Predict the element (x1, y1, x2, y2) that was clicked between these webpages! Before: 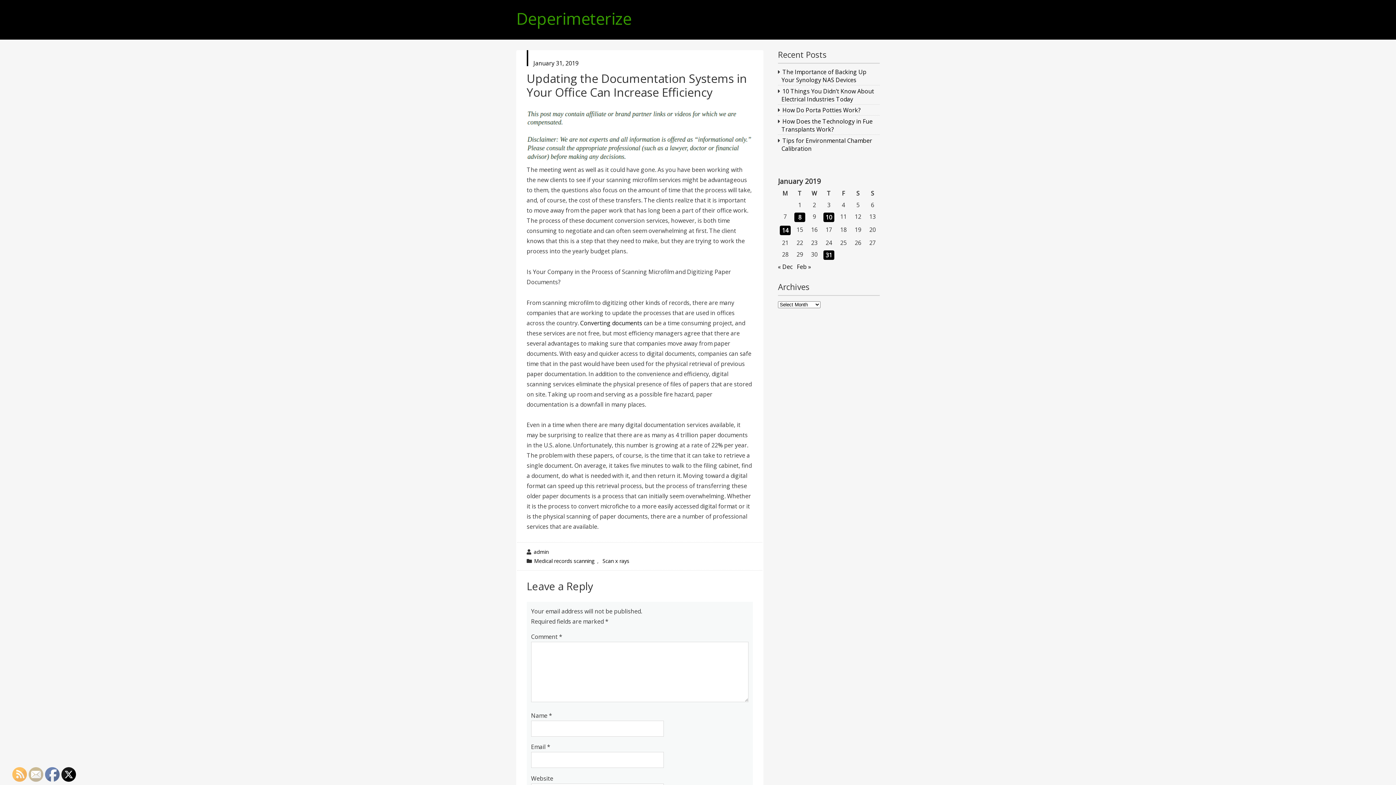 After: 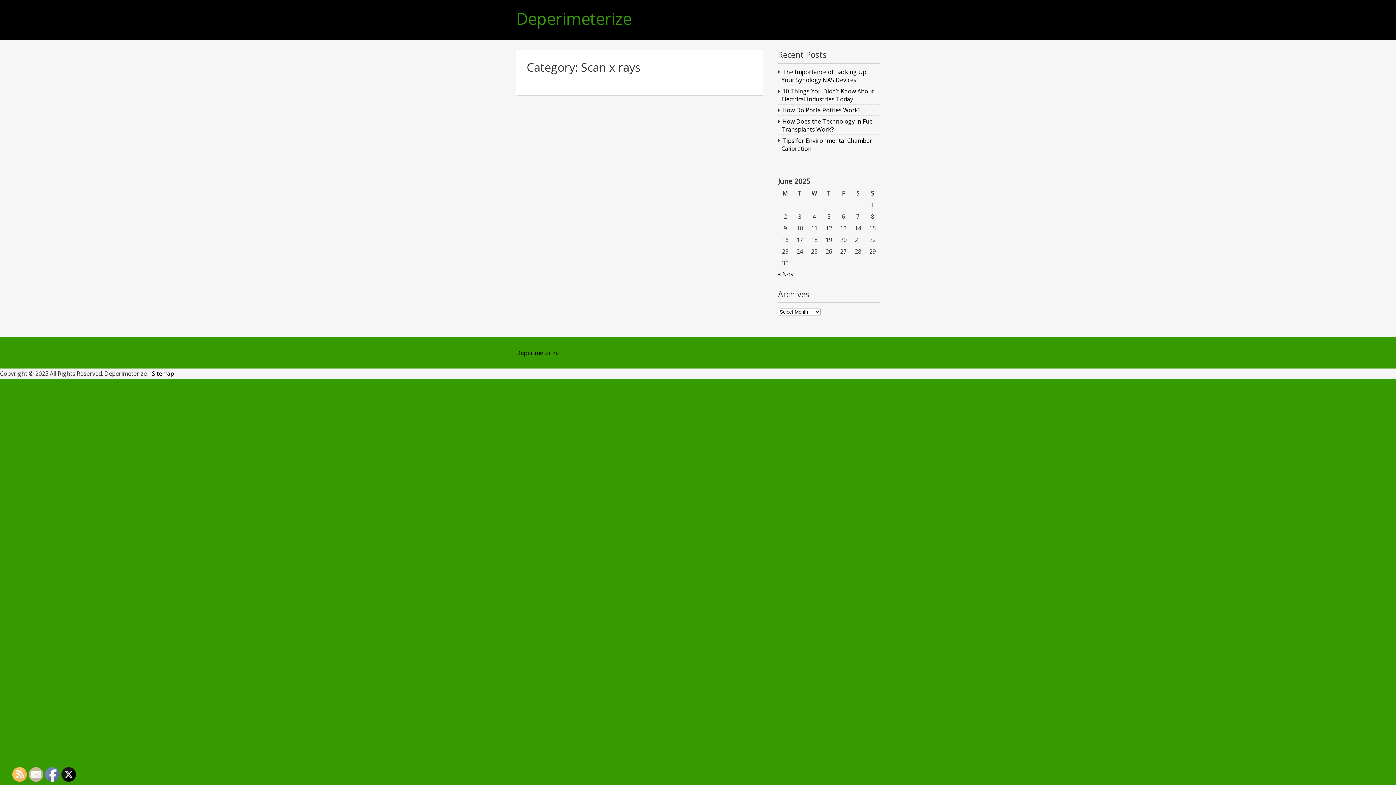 Action: label: Scan x rays bbox: (600, 557, 631, 564)